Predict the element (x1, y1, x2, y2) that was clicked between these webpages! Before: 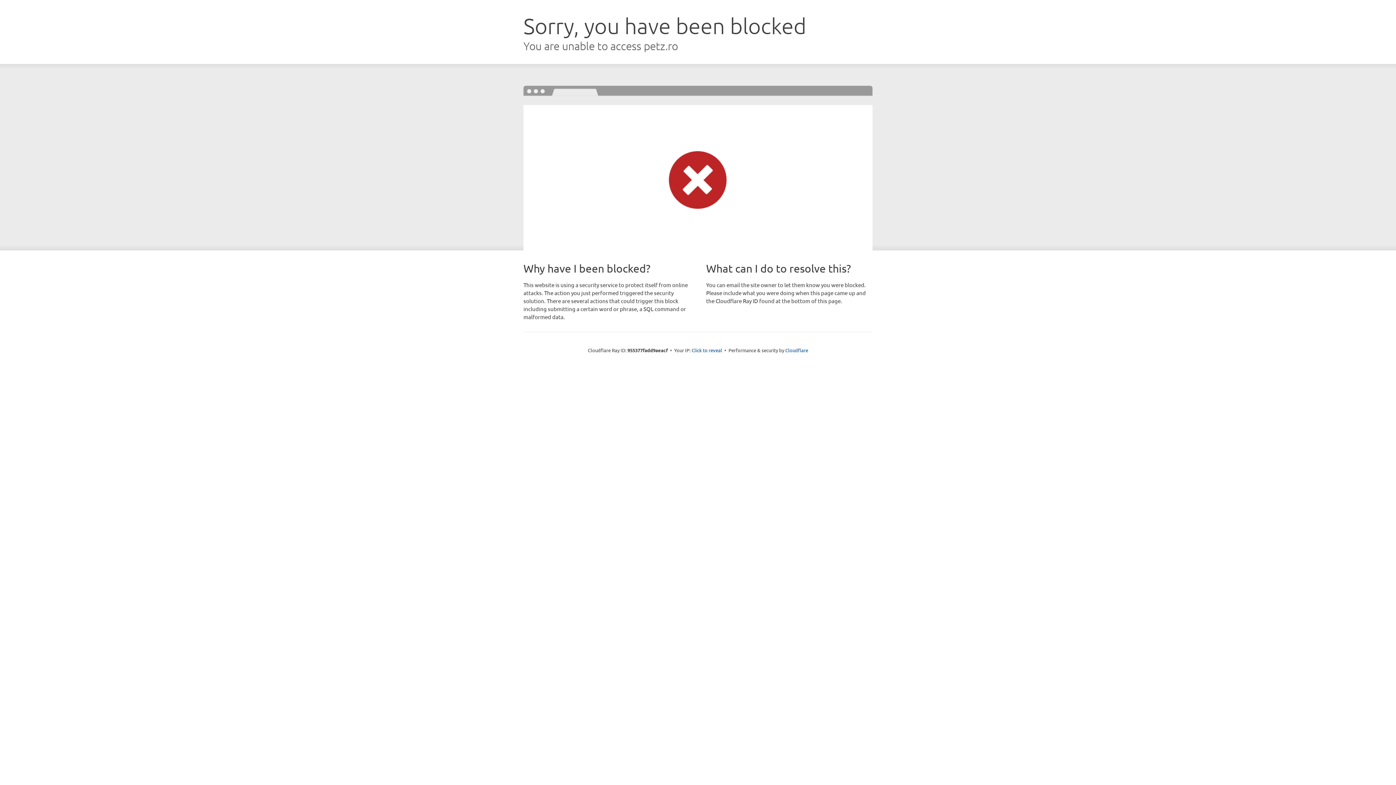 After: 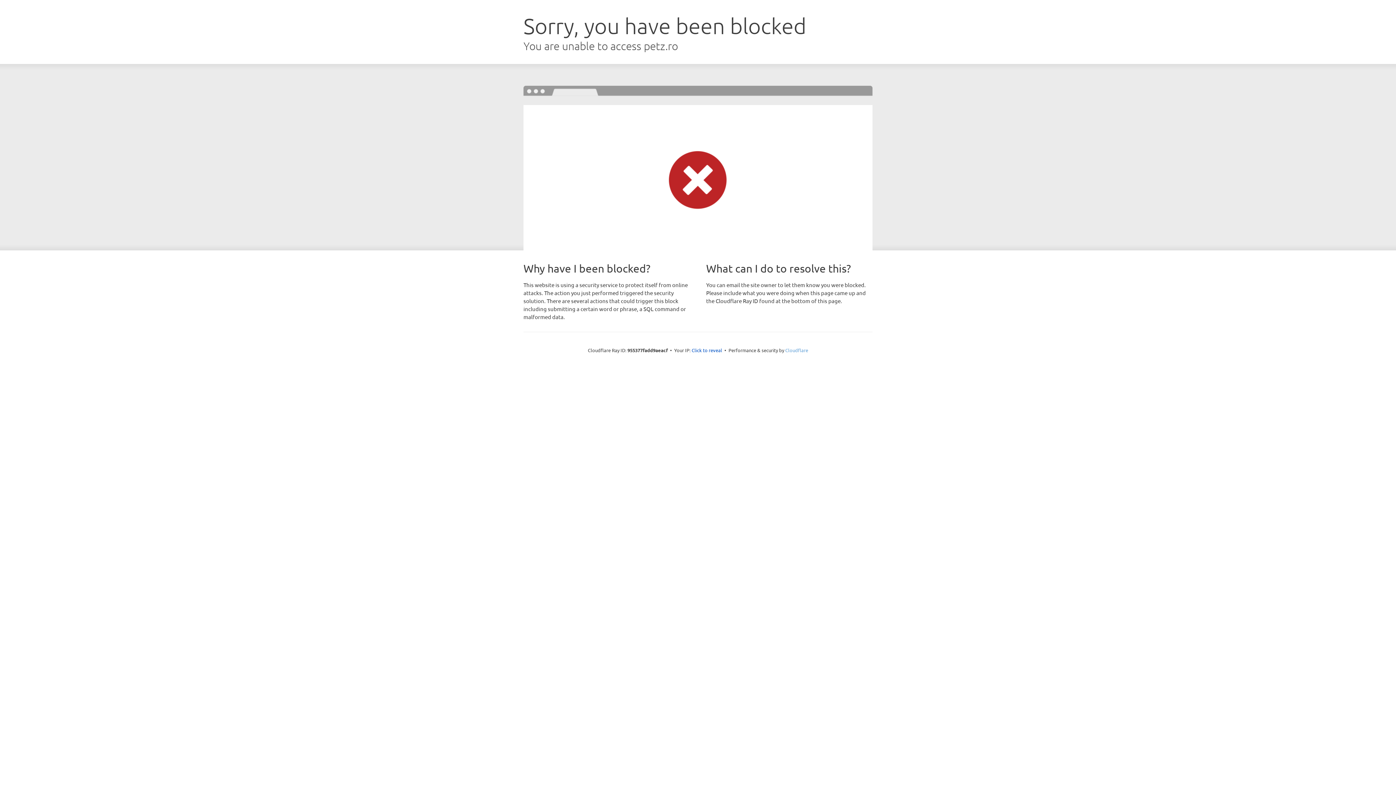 Action: label: Cloudflare bbox: (785, 347, 808, 353)